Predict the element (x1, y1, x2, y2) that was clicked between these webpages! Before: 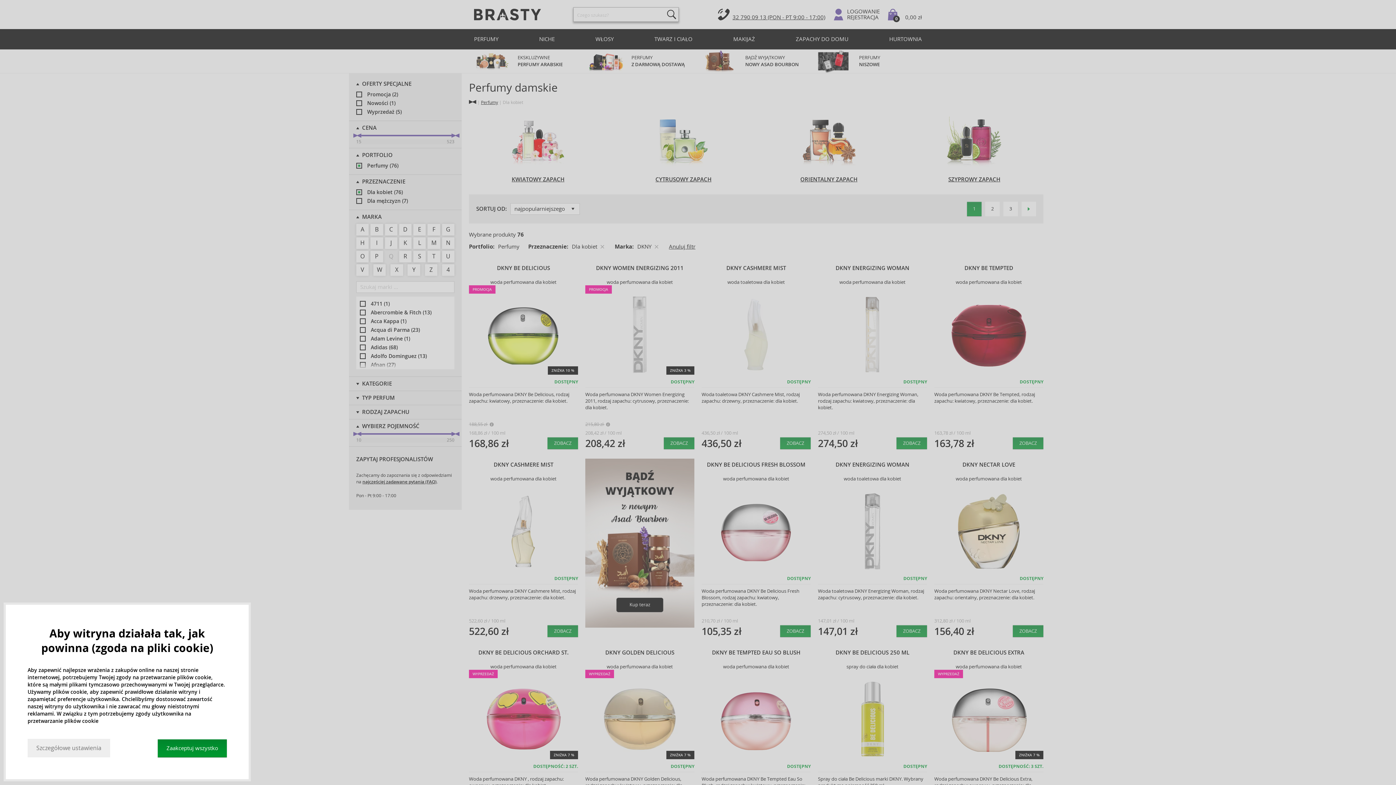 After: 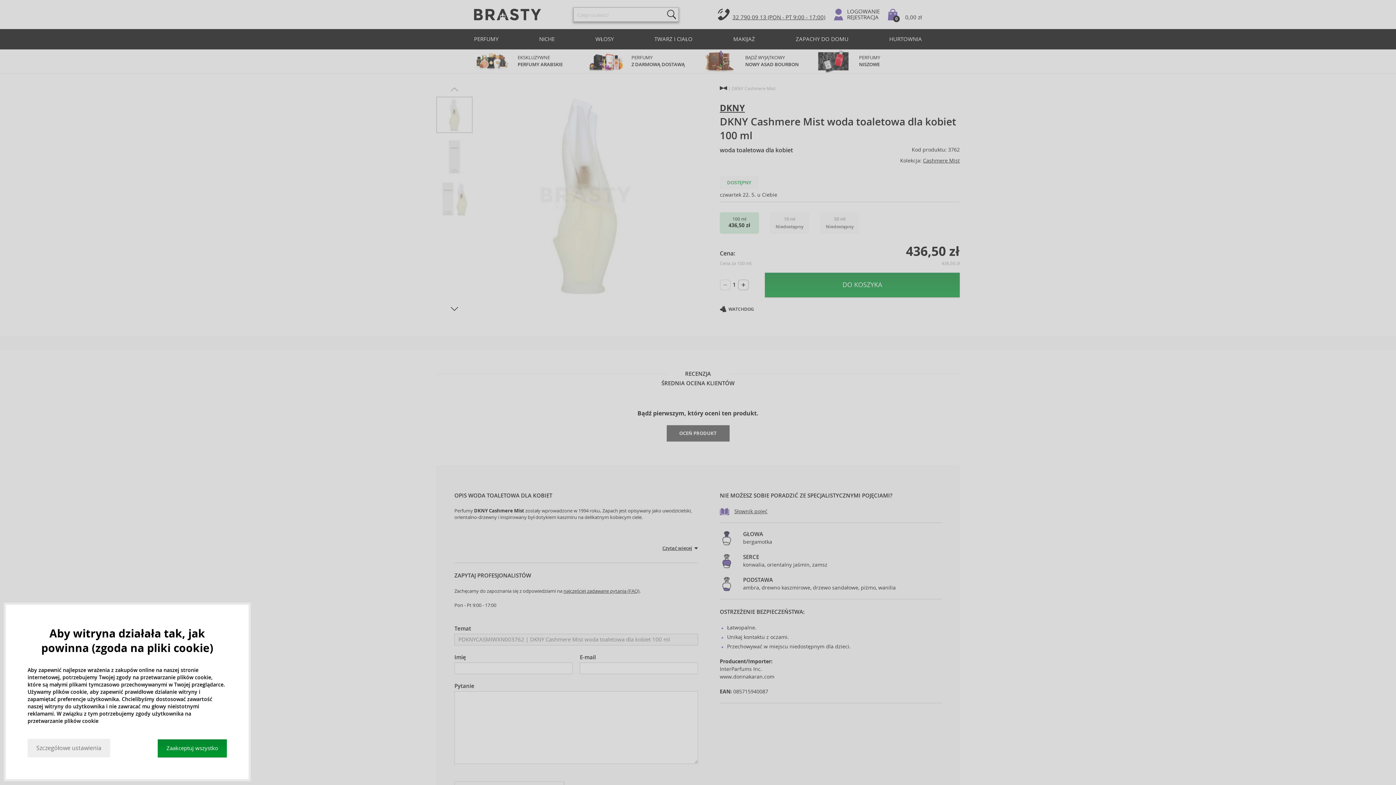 Action: bbox: (698, 262, 814, 453)